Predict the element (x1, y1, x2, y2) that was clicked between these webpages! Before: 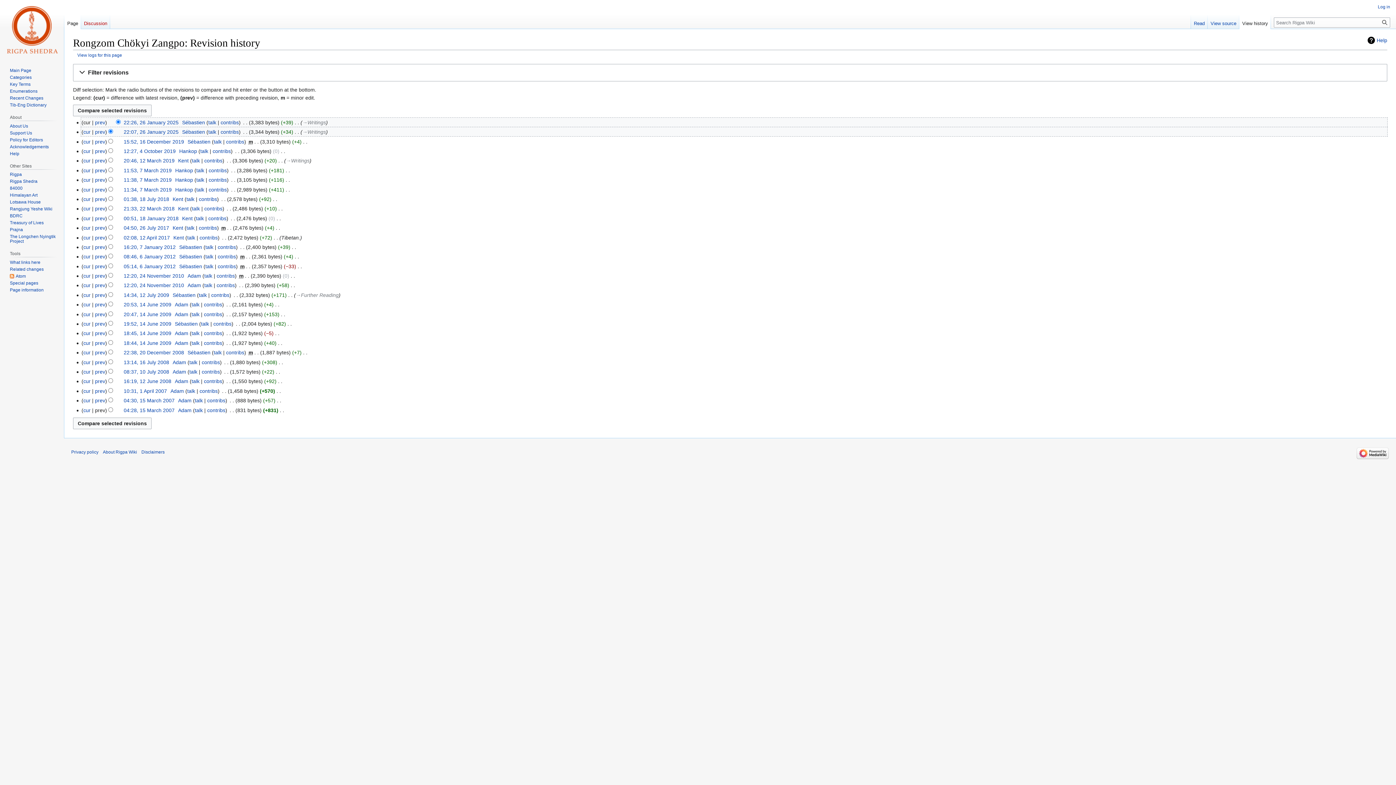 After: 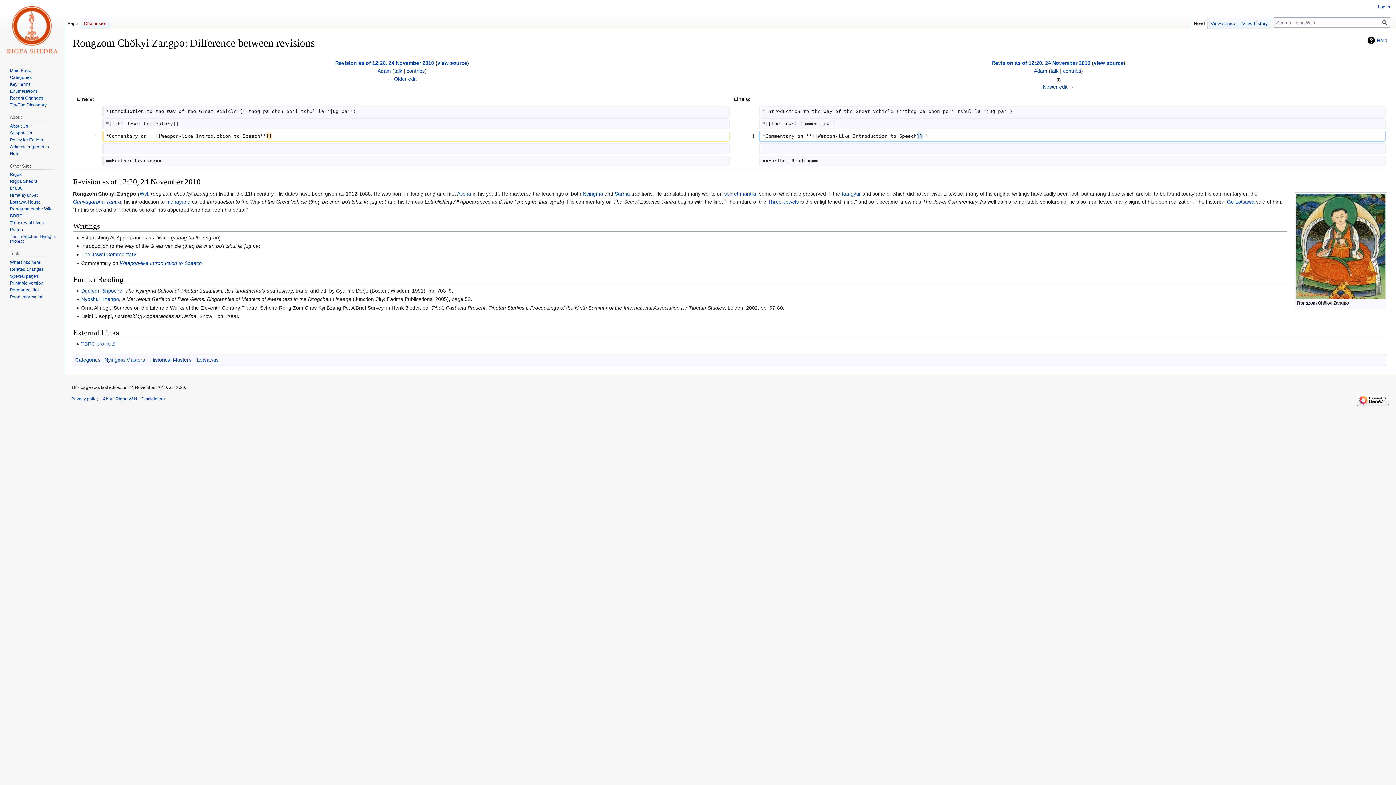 Action: bbox: (95, 273, 105, 278) label: prev